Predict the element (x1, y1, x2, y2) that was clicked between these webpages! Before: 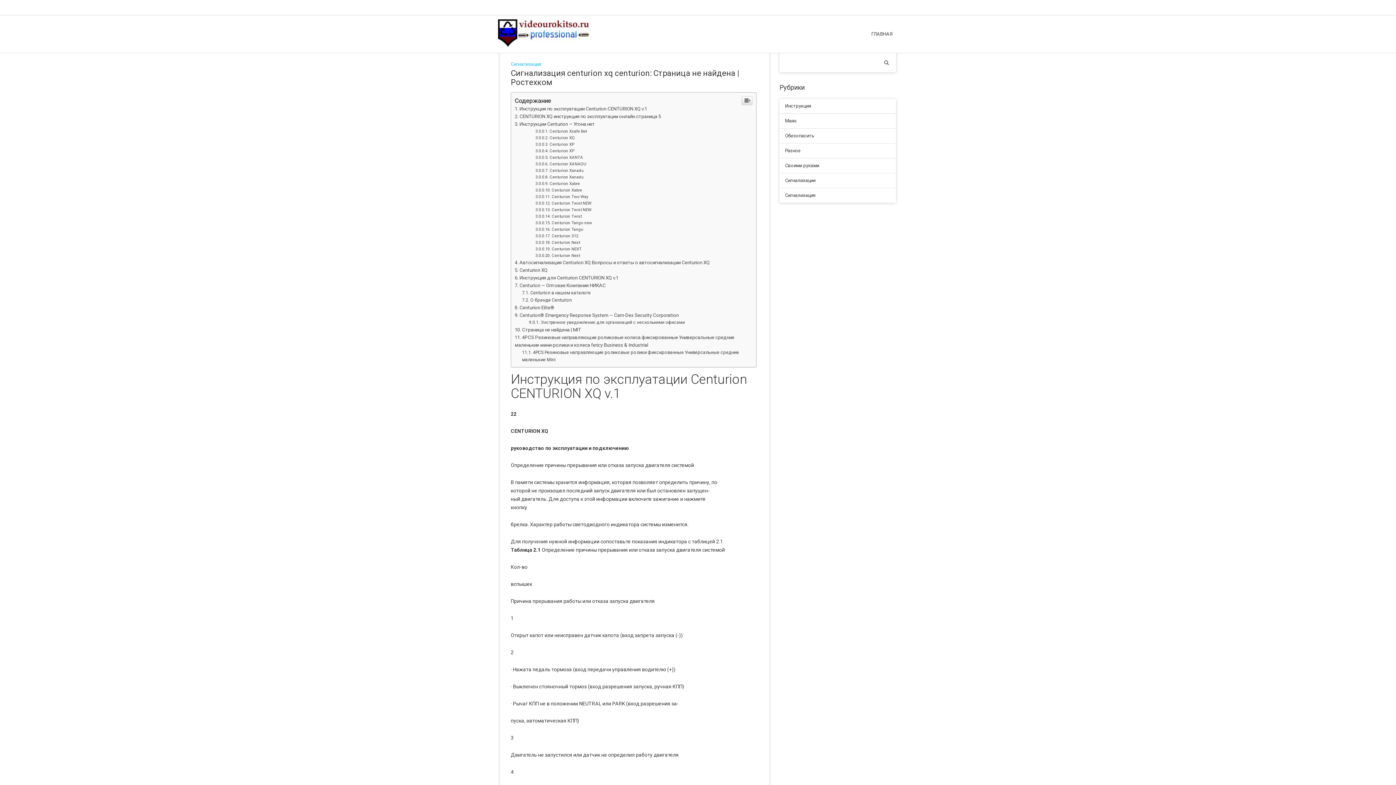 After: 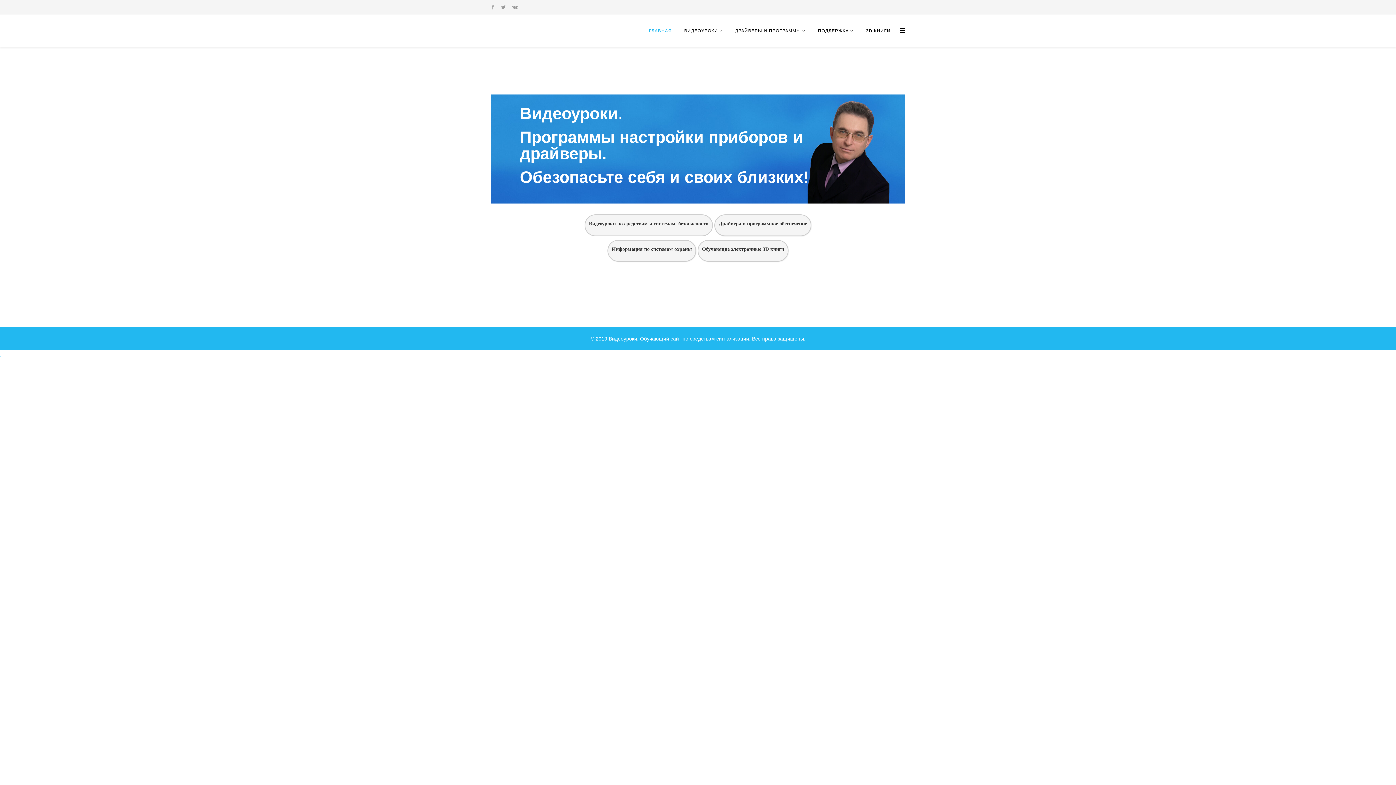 Action: bbox: (884, 163, 889, 170)